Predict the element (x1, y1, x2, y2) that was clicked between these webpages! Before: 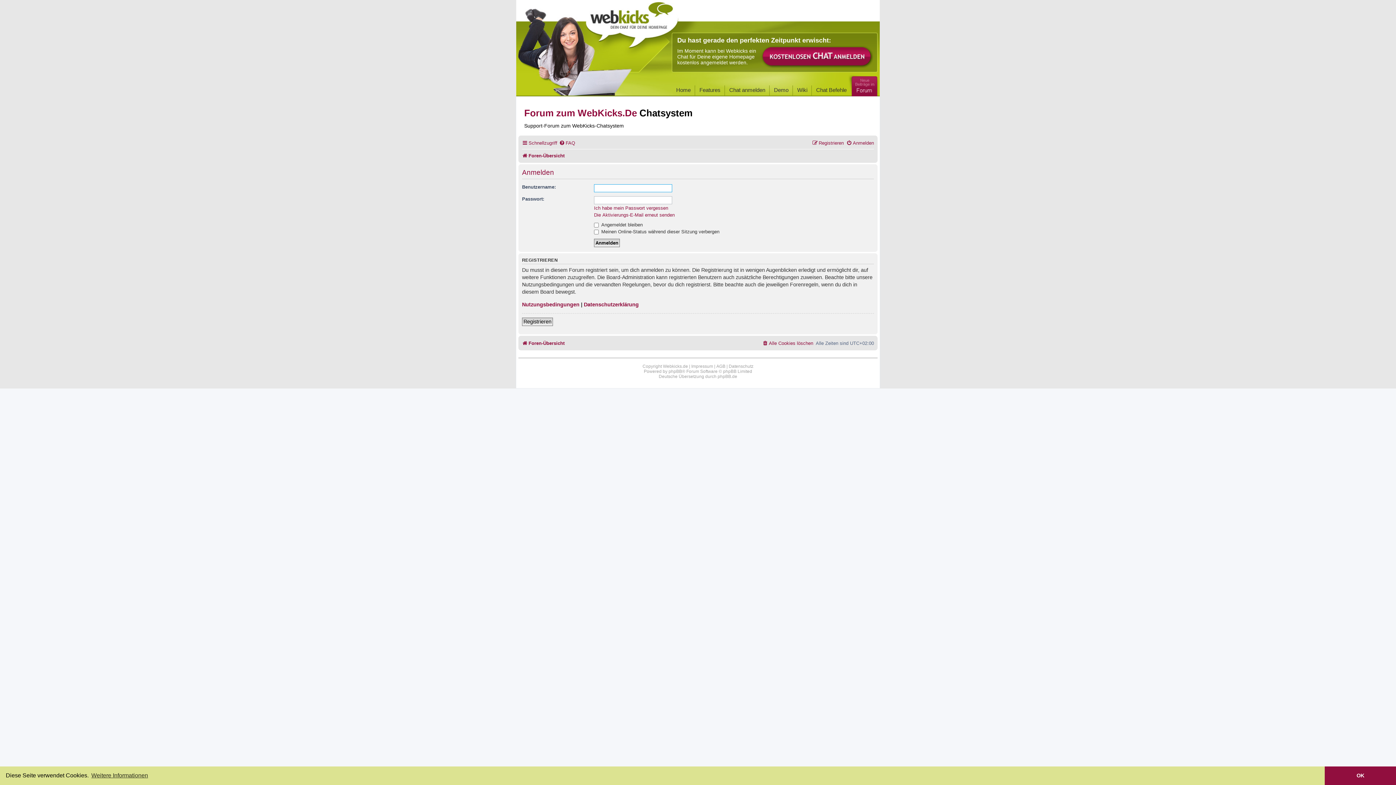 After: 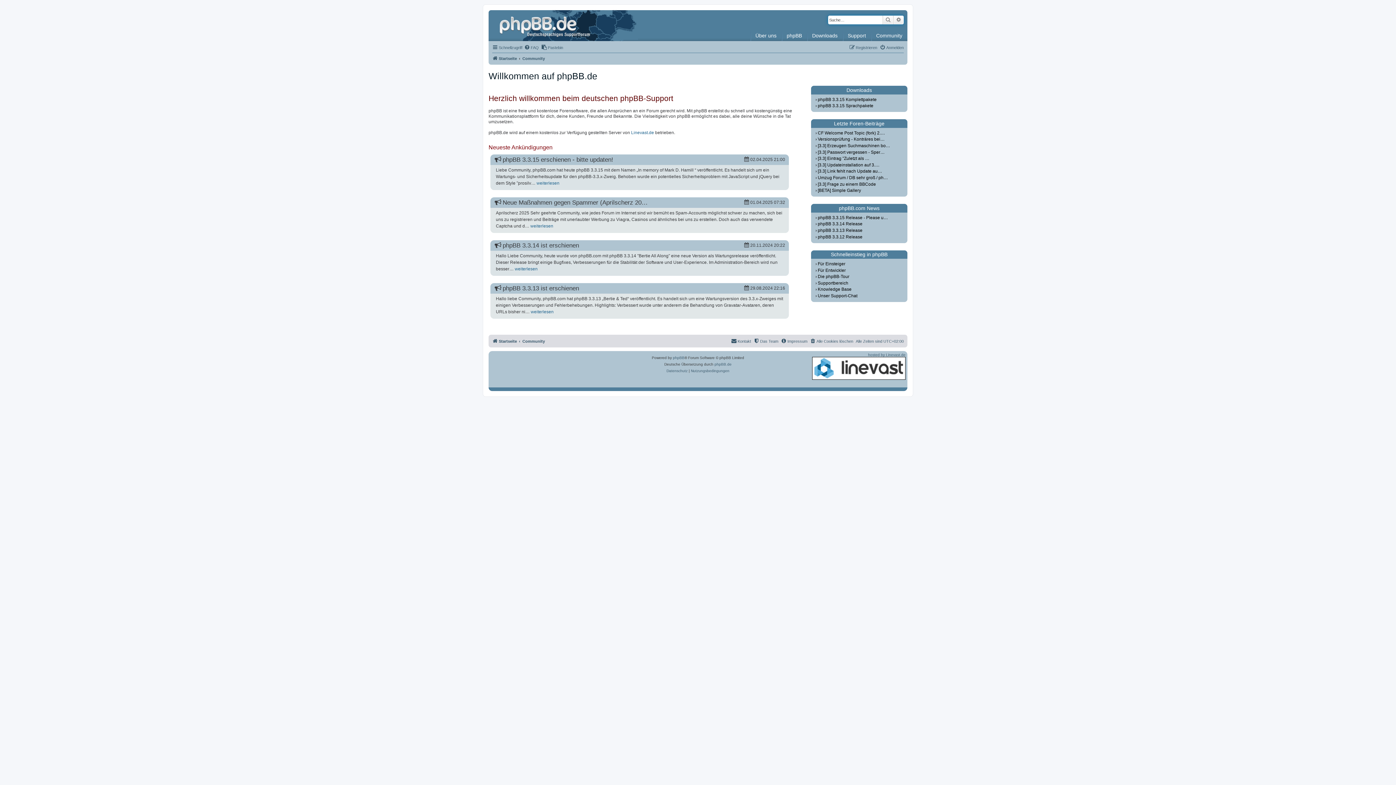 Action: label: phpBB.de bbox: (717, 374, 737, 379)